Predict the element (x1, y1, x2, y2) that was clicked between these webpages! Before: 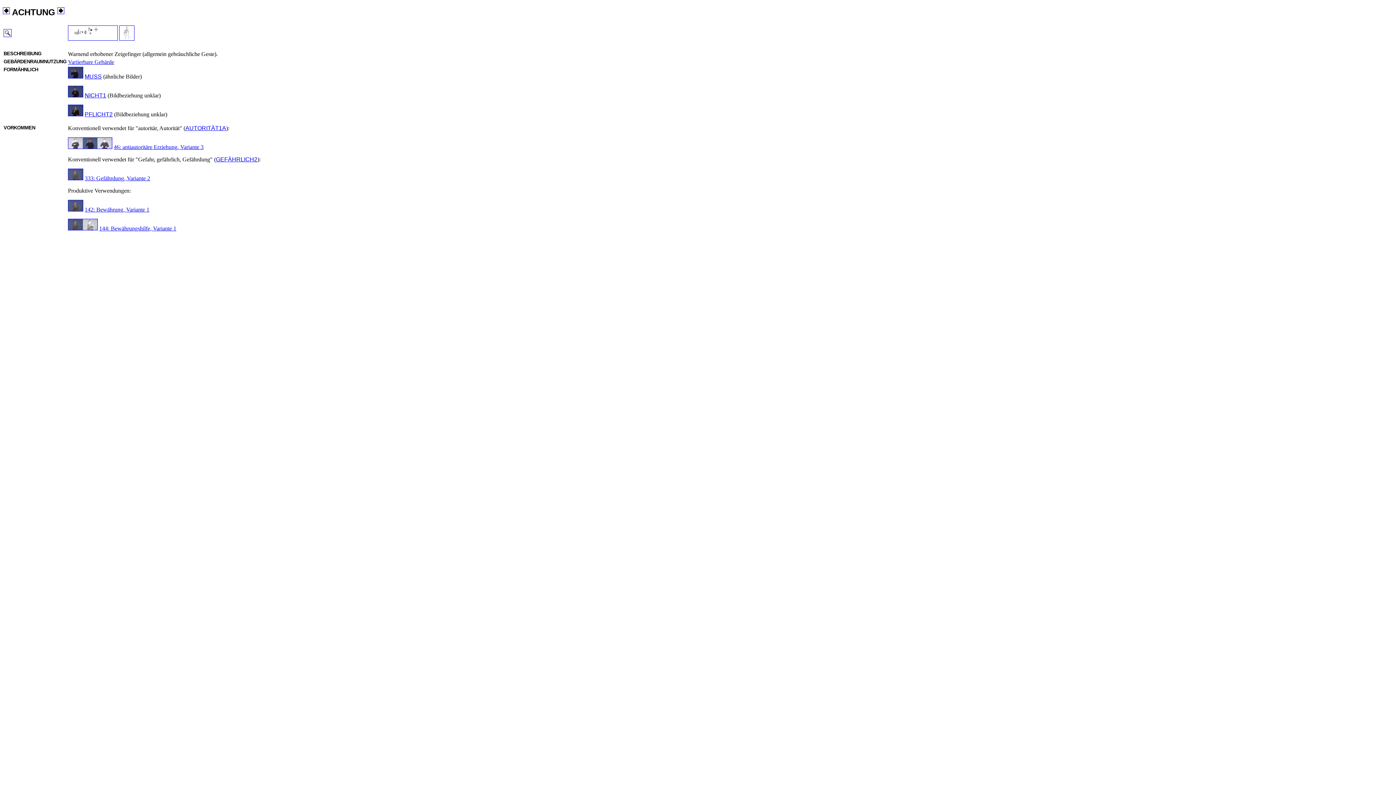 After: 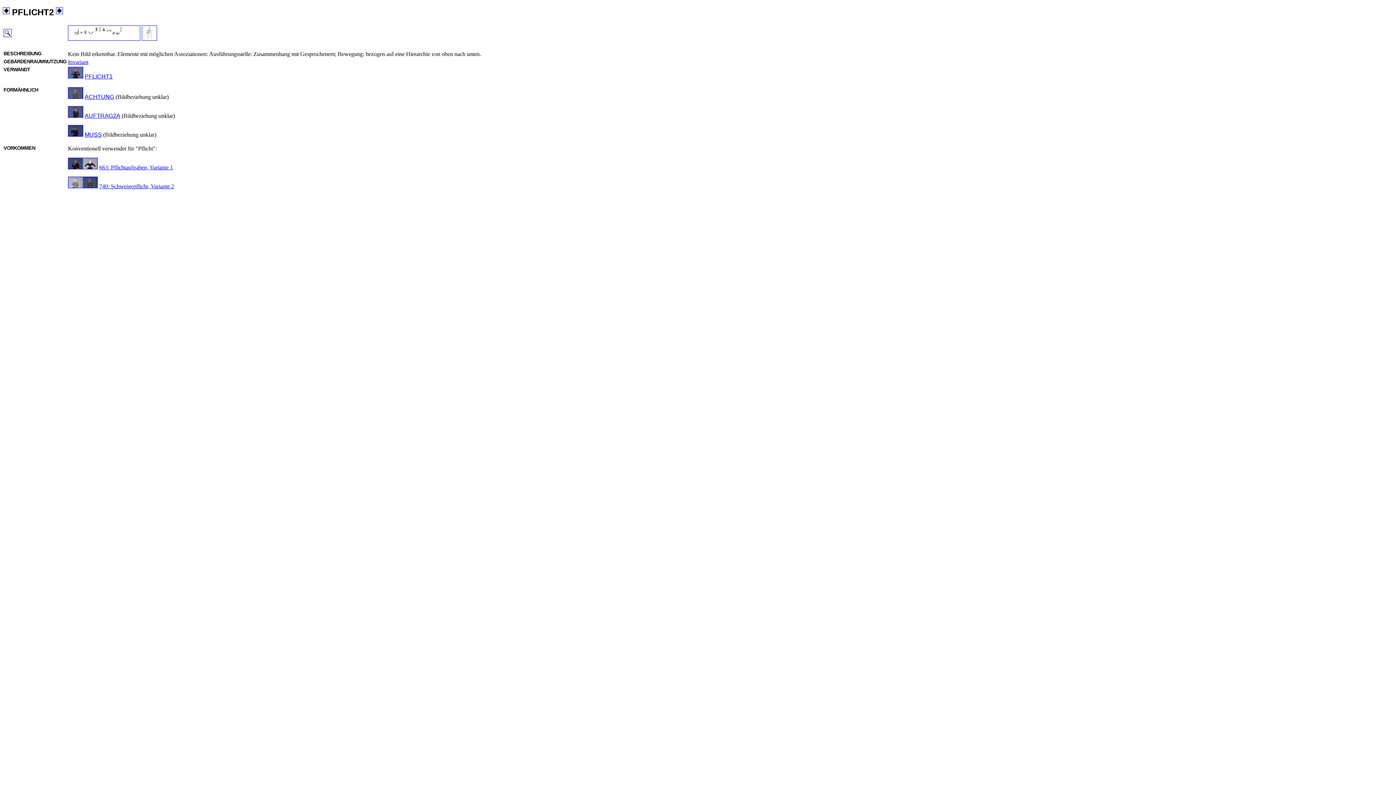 Action: label: PFLICHT2 bbox: (84, 111, 112, 117)